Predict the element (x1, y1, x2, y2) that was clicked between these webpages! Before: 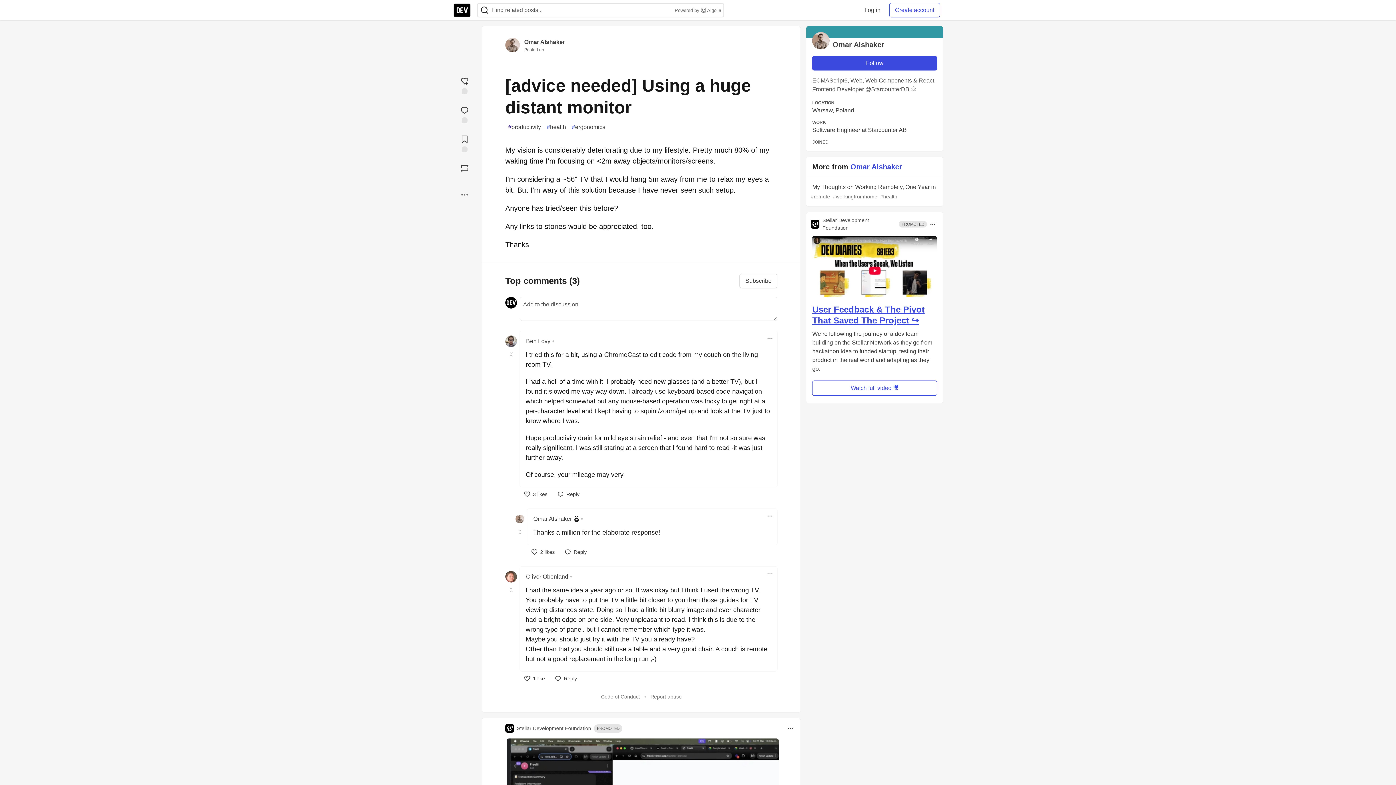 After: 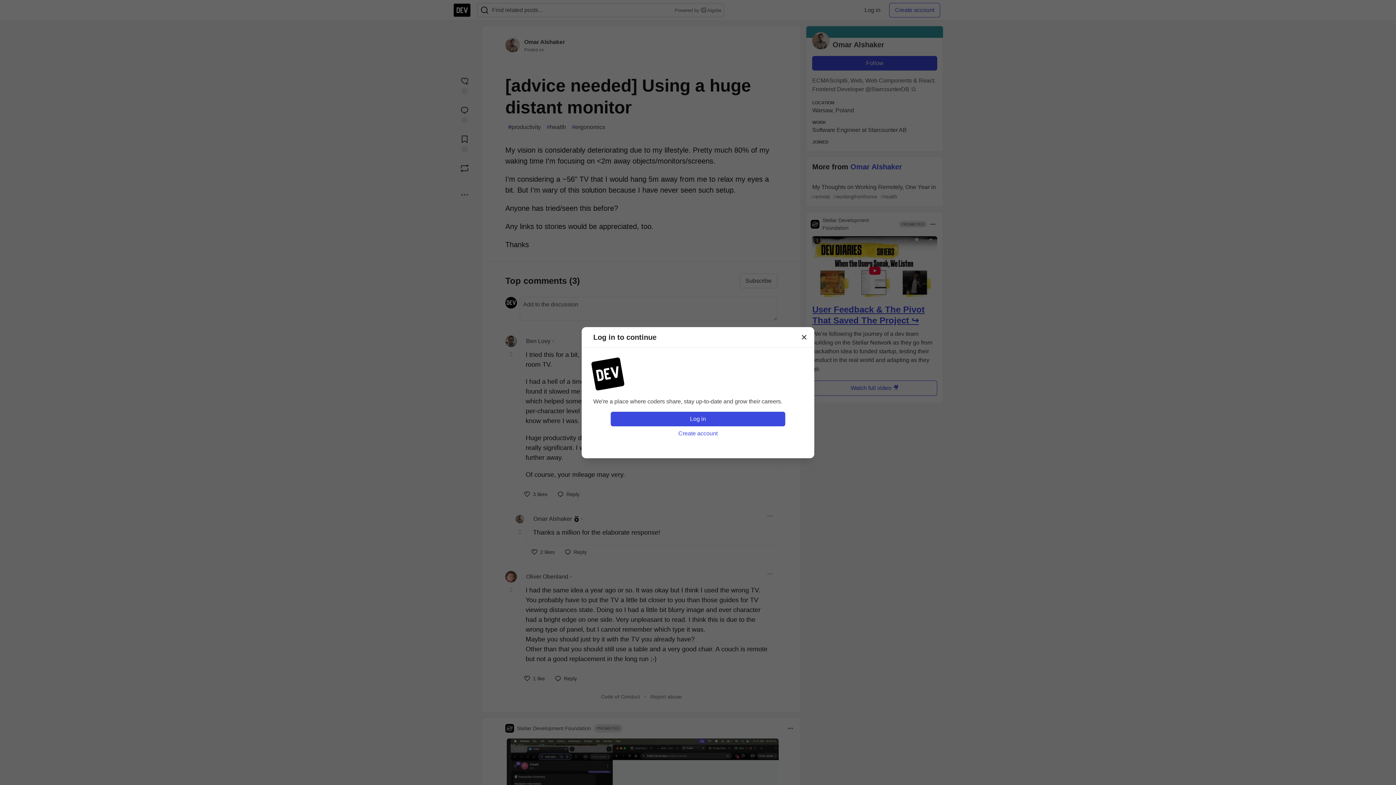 Action: bbox: (553, 488, 584, 500) label: Reply